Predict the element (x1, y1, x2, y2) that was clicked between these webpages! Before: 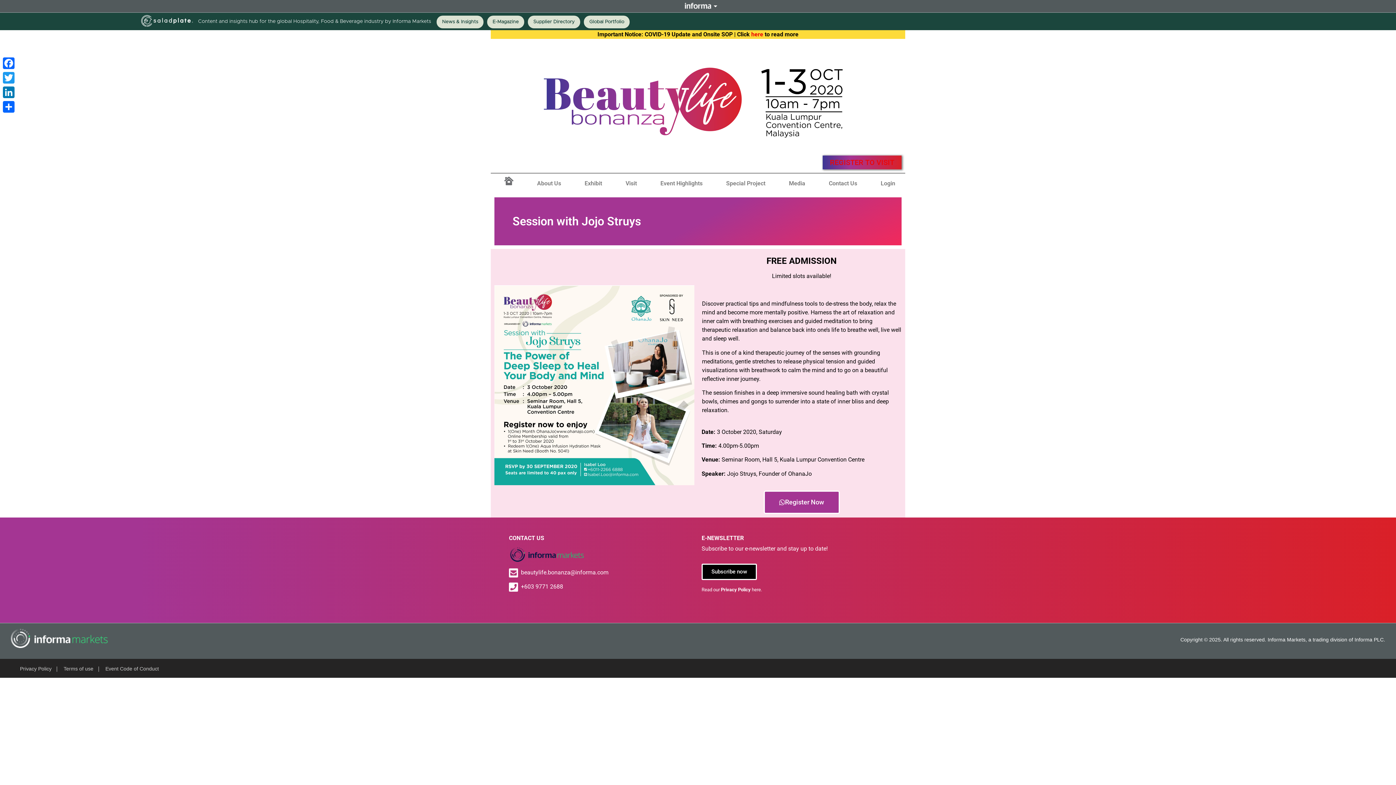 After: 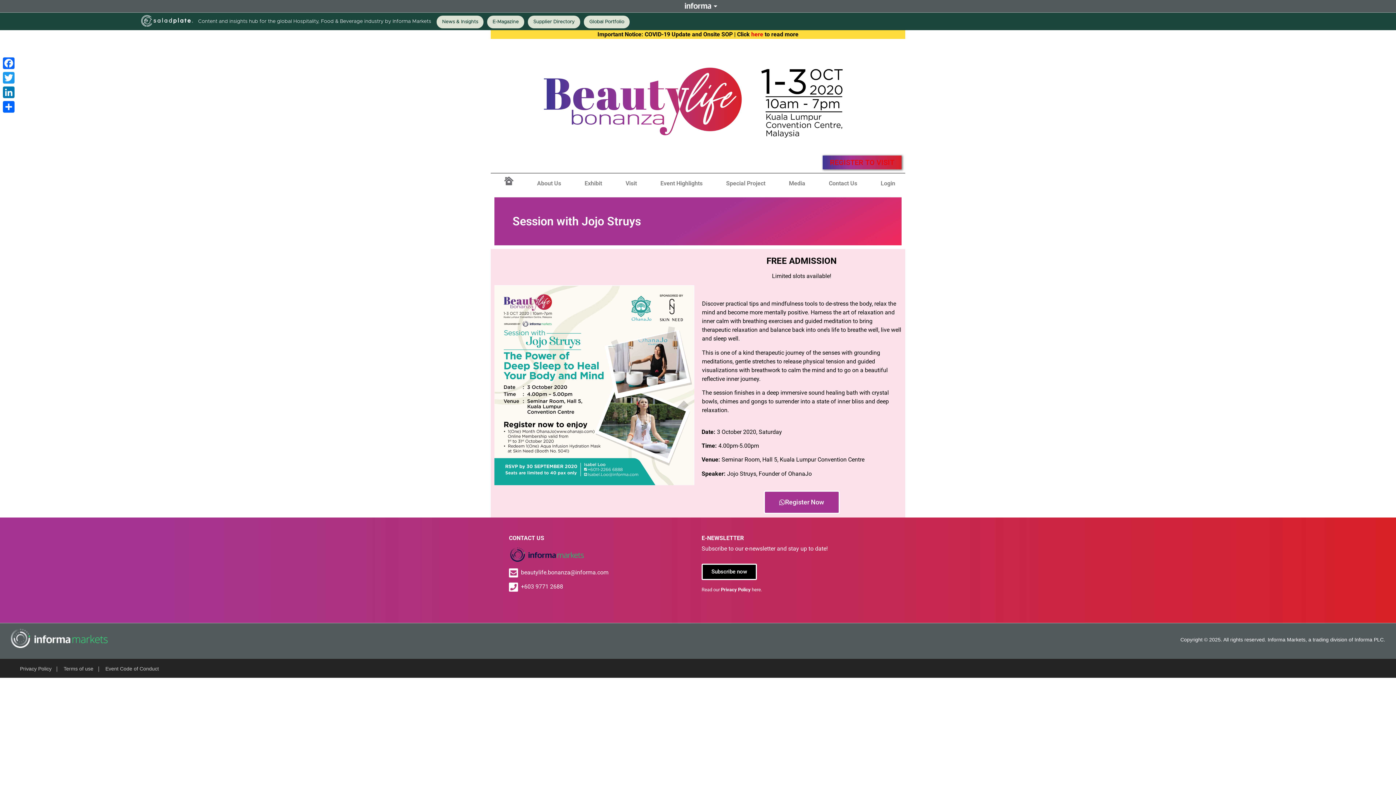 Action: bbox: (63, 658, 93, 679) label: Terms of use